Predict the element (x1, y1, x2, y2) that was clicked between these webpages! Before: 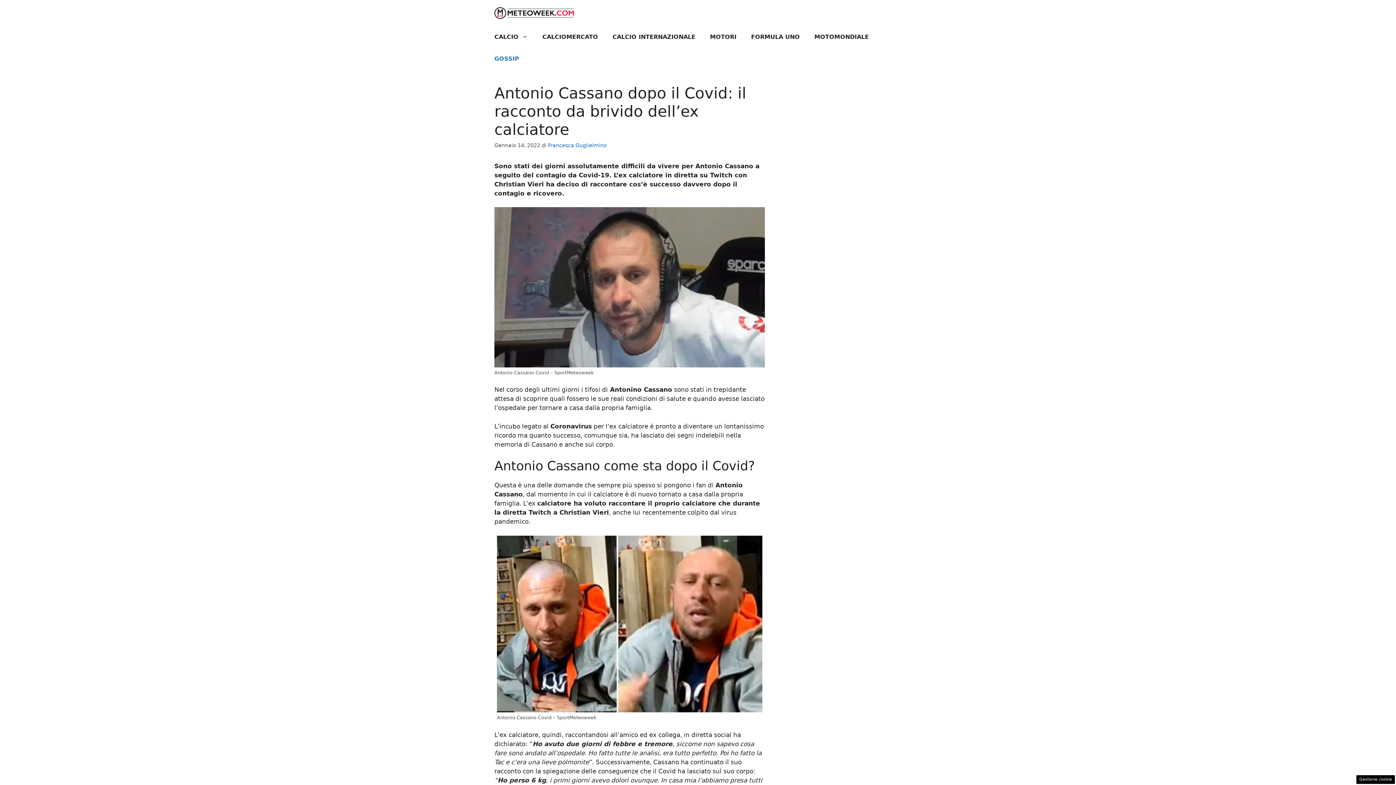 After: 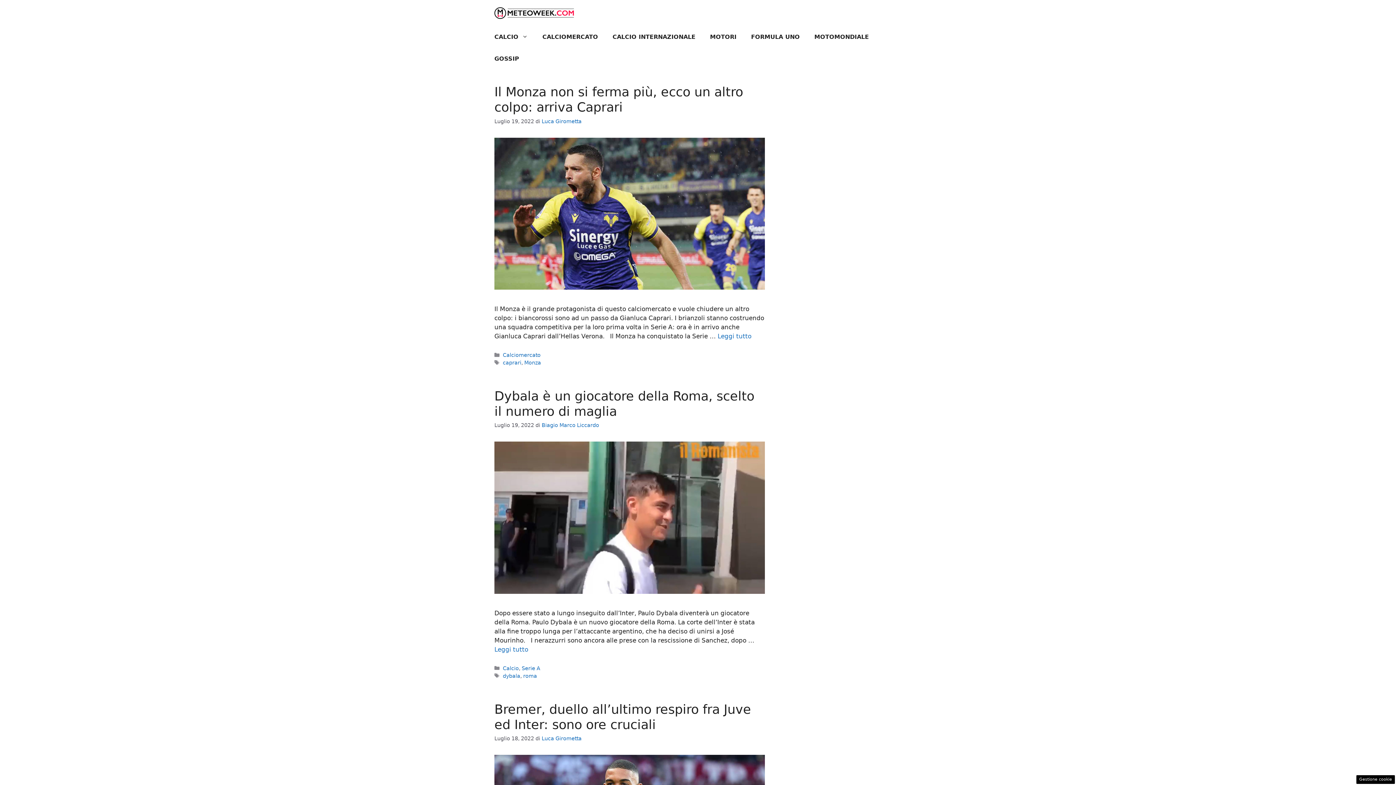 Action: bbox: (494, 8, 574, 16)